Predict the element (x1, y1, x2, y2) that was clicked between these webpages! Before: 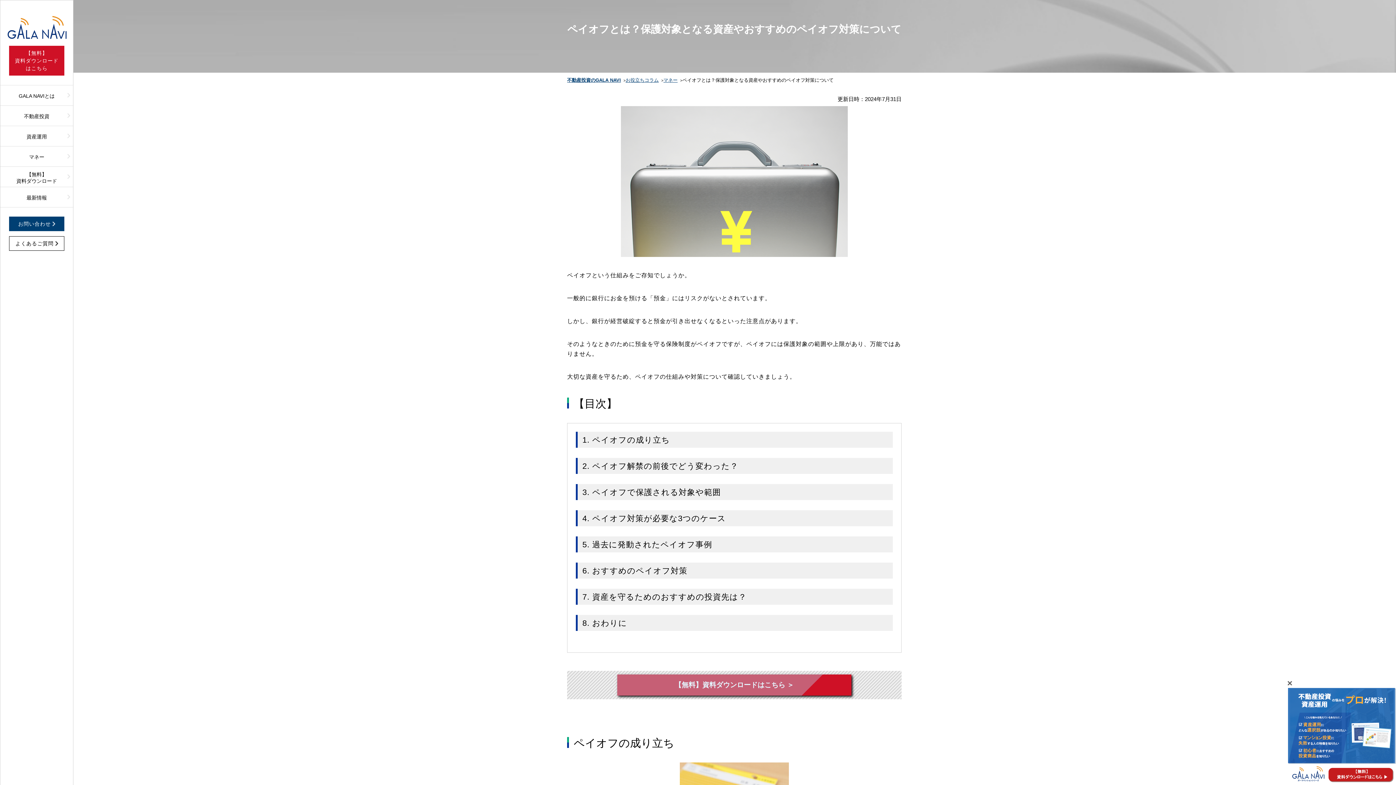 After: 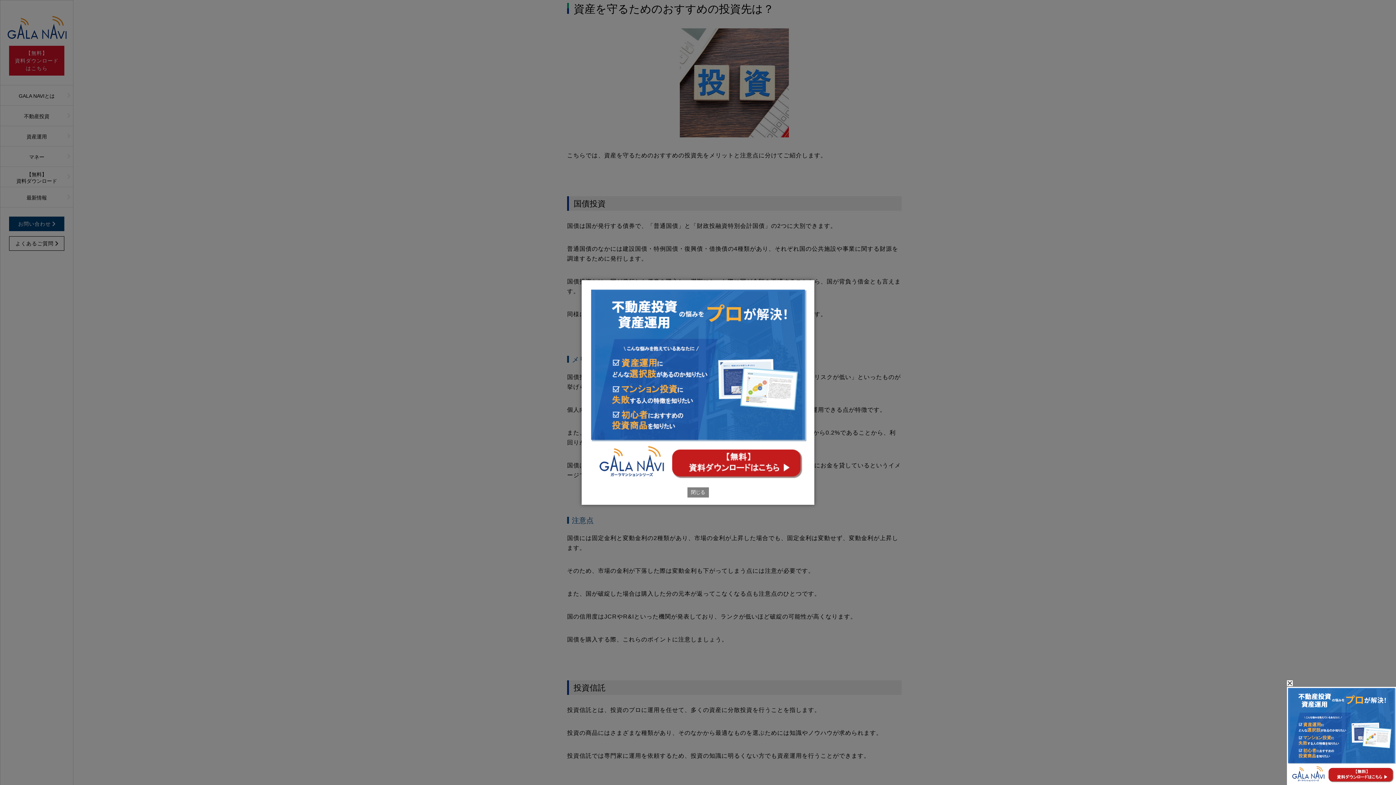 Action: label: 資産を守るためのおすすめの投資先は？ bbox: (592, 592, 746, 601)